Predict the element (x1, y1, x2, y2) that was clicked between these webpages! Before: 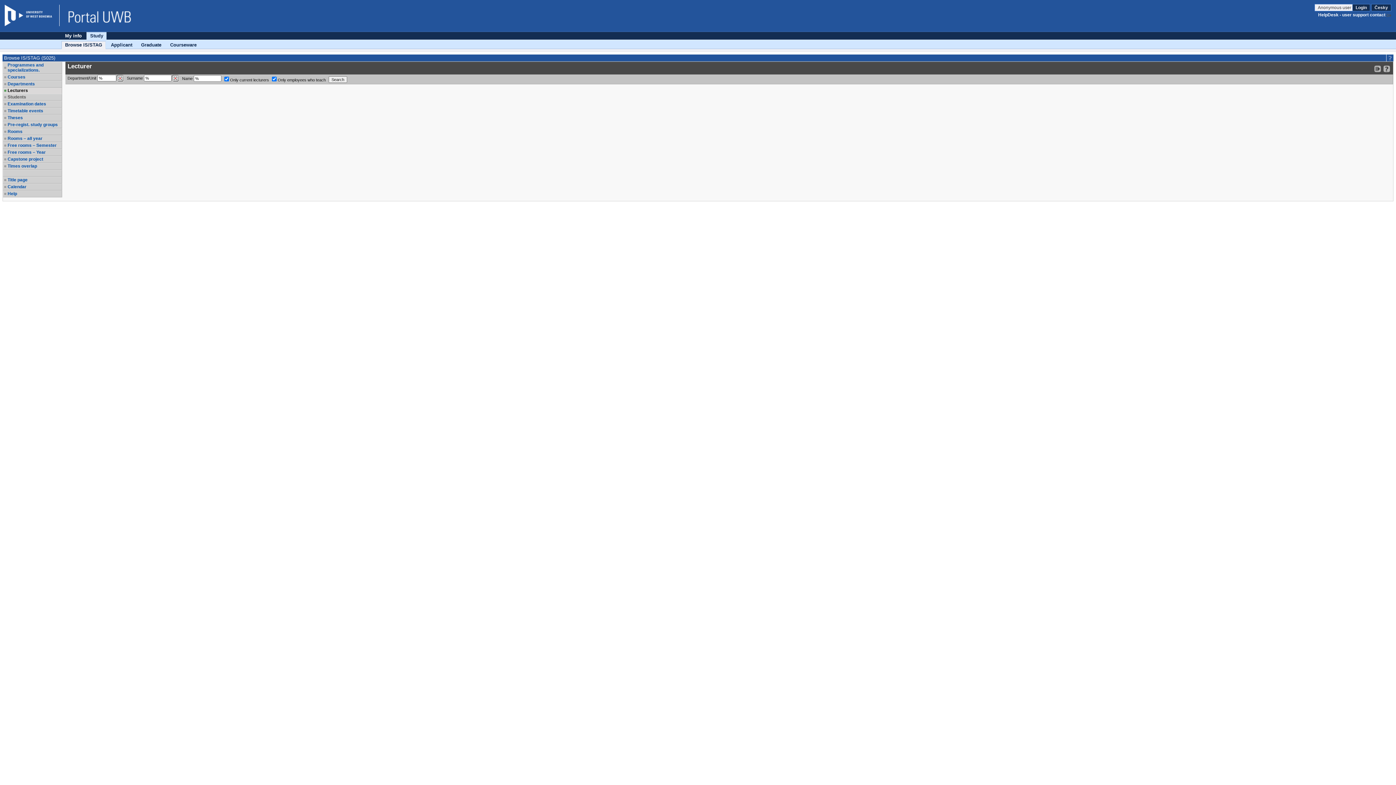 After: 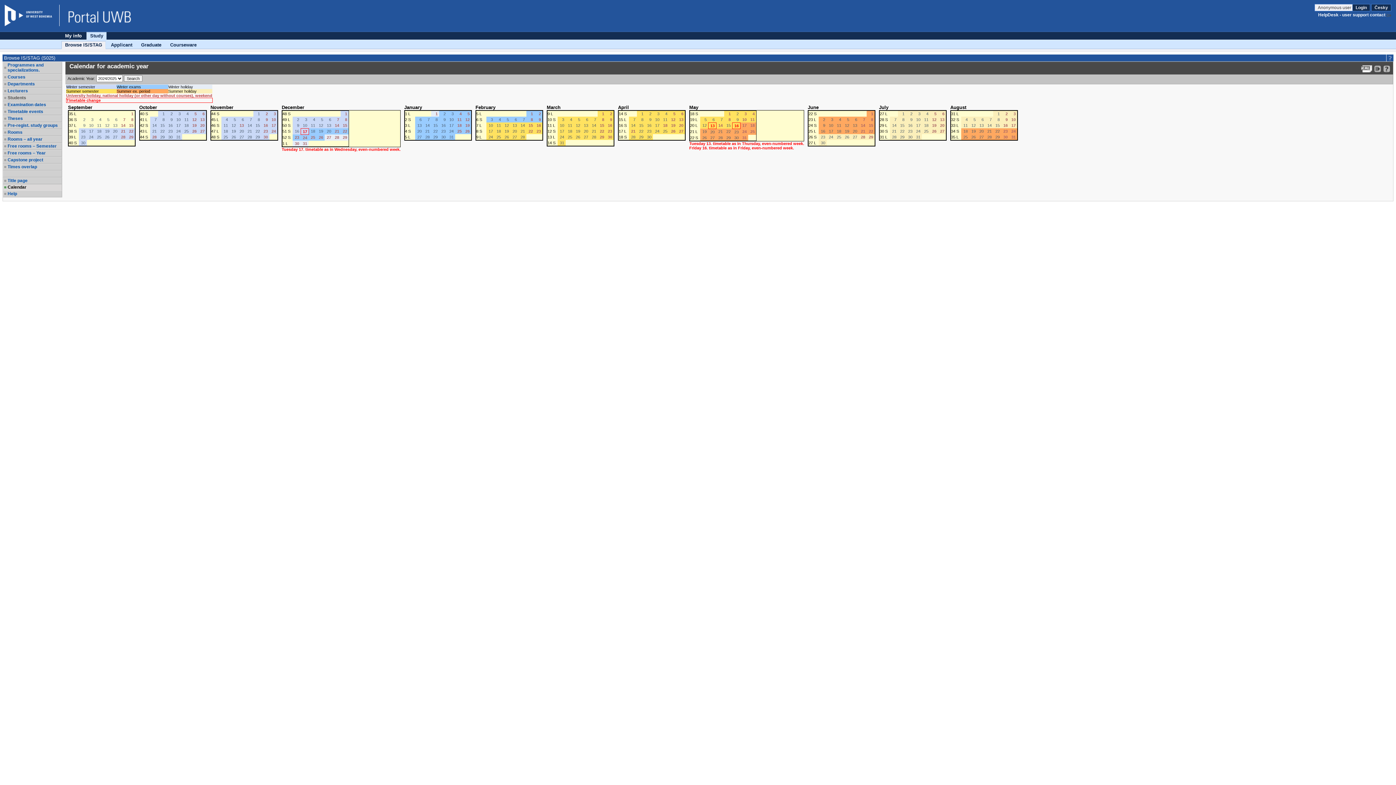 Action: label: Calendar bbox: (7, 184, 61, 189)